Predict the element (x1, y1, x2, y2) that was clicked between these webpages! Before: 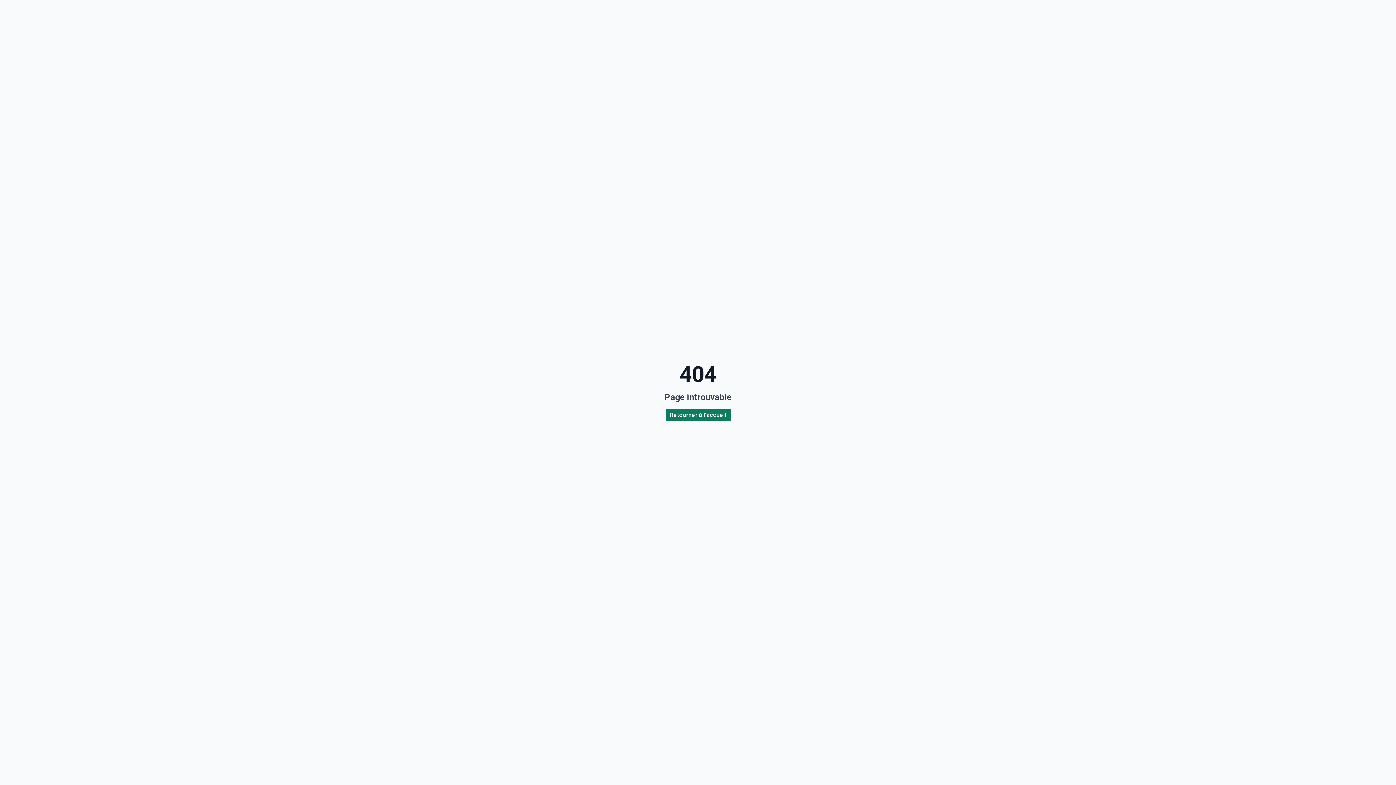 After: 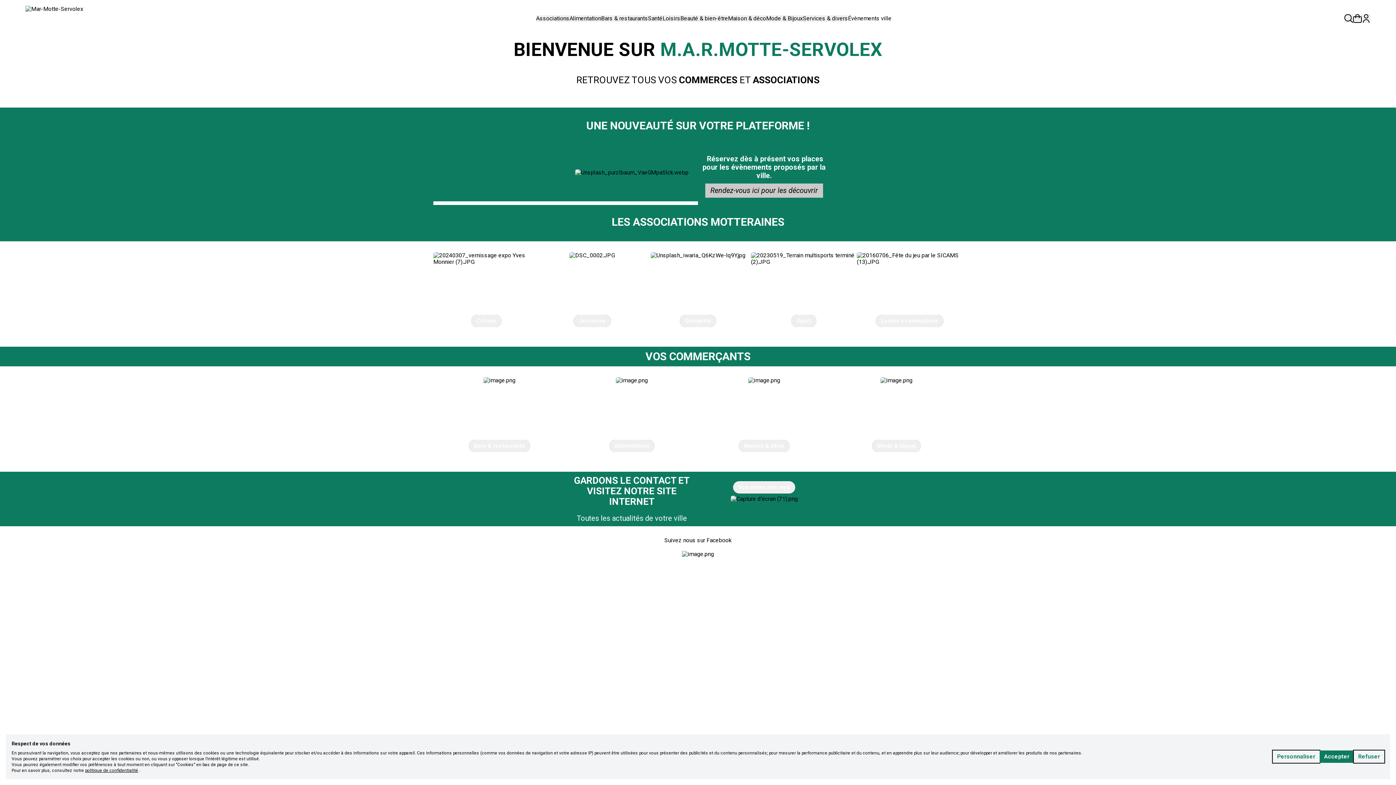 Action: bbox: (665, 409, 730, 421) label: Retourner à l'accueil